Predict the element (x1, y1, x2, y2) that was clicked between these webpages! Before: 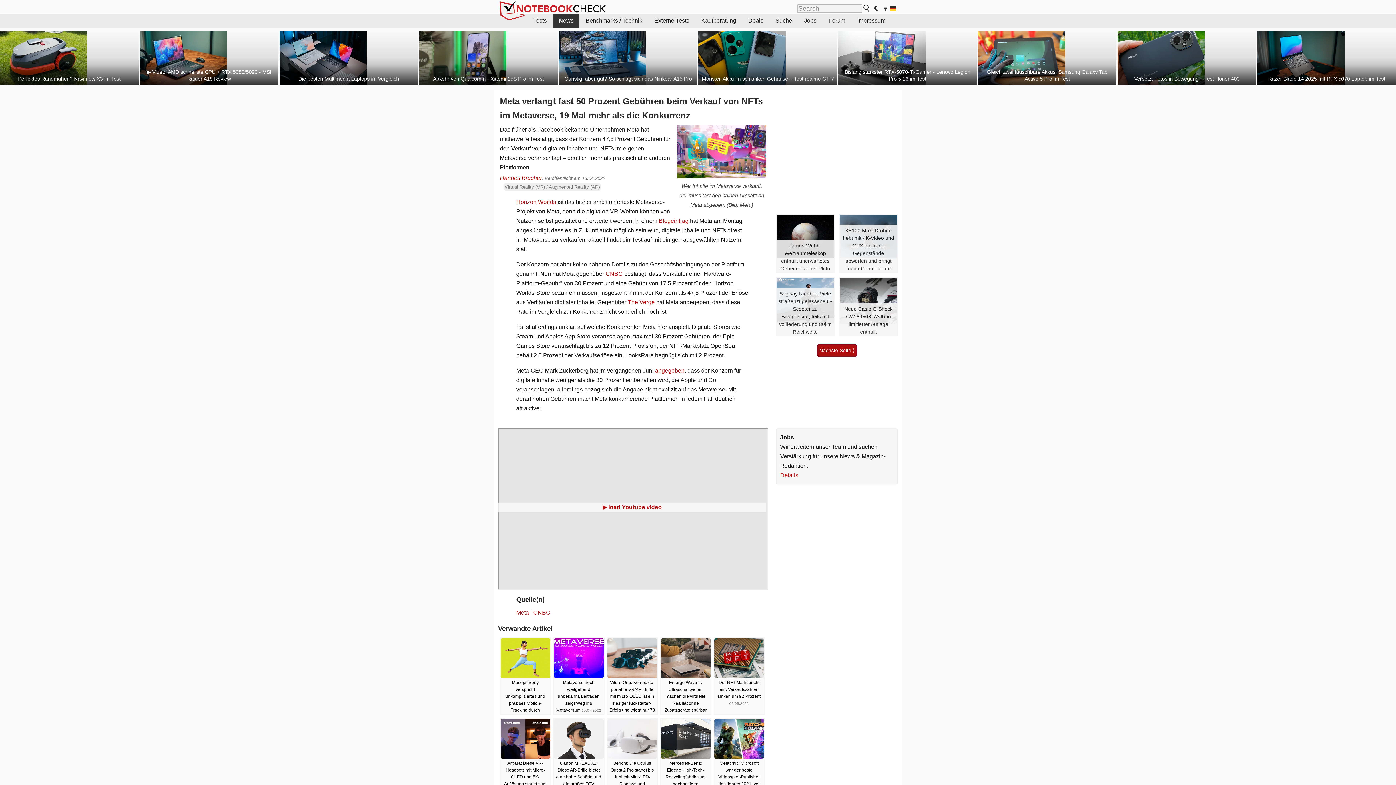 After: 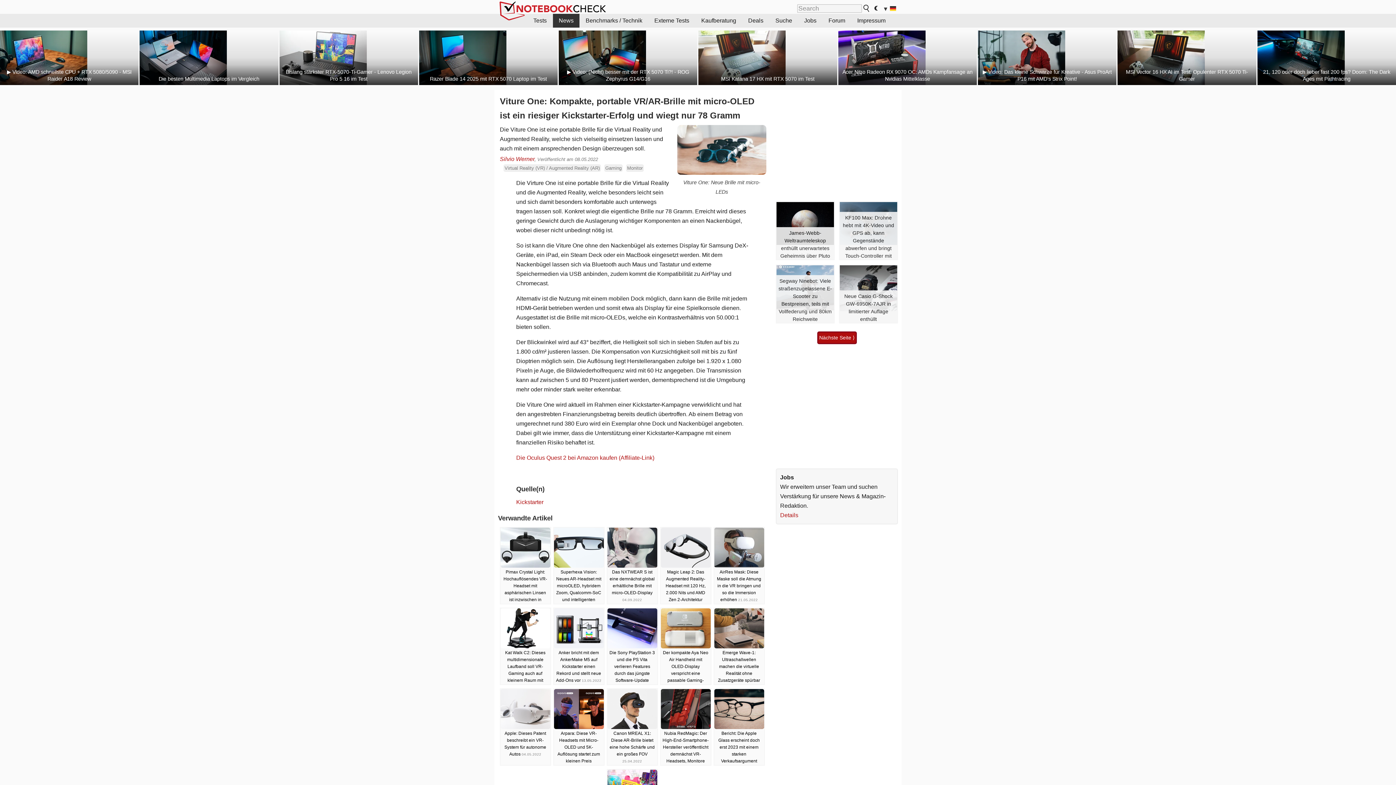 Action: label: Viture One: Kompakte, portable VR/AR-Brille mit micro-OLED ist ein riesiger Kickstarter-Erfolg und wiegt nur 78 Gramm 08.05.2022 bbox: (606, 637, 658, 715)